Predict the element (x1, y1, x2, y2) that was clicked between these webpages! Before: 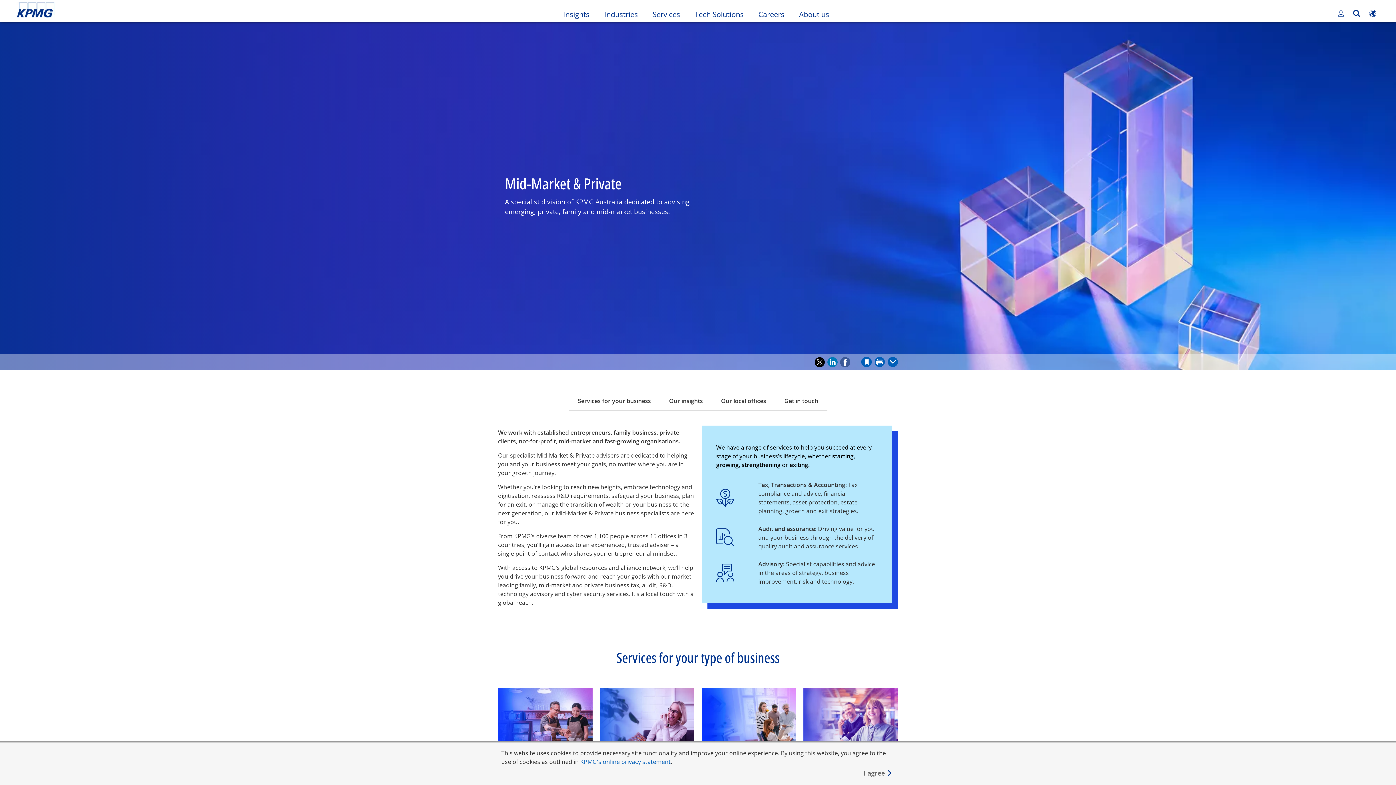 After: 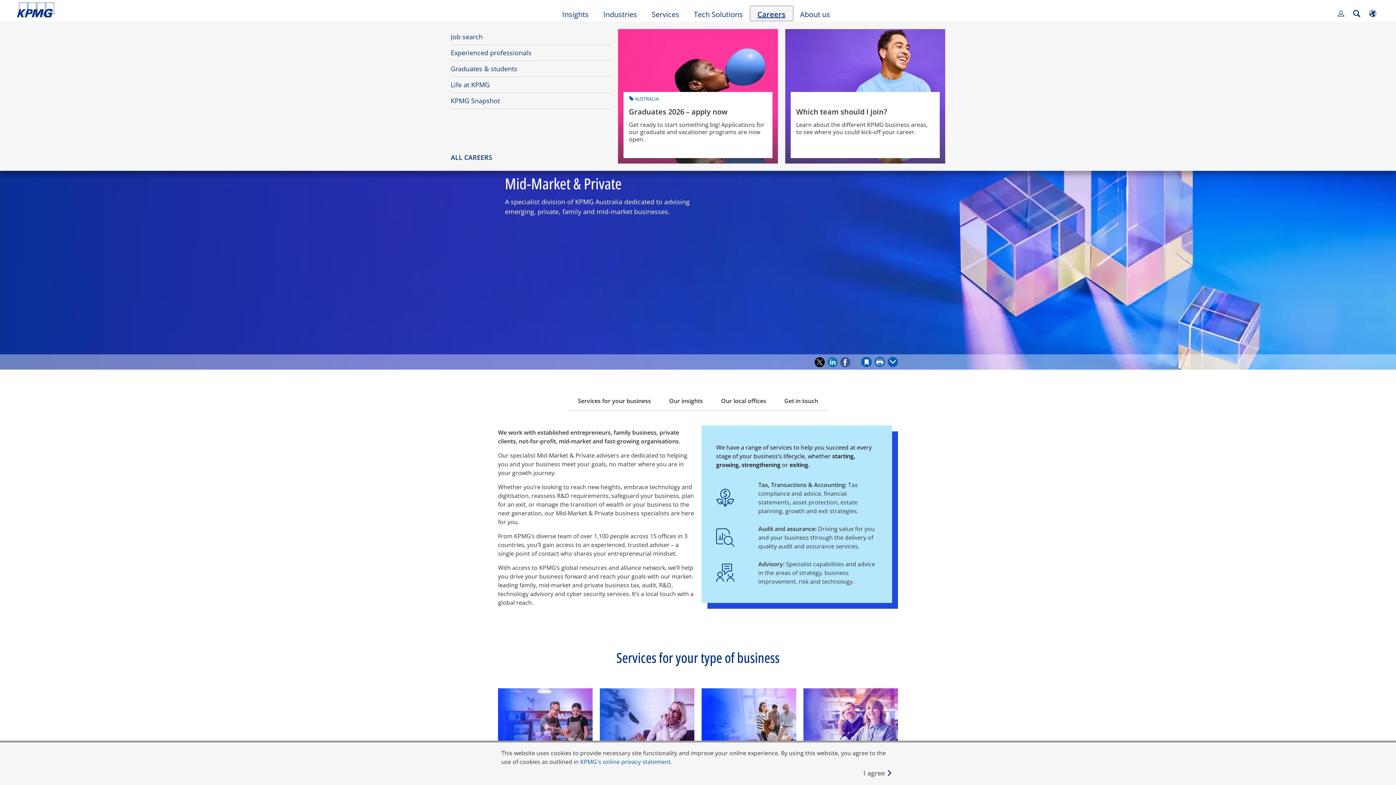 Action: bbox: (751, 6, 792, 20) label: Careers